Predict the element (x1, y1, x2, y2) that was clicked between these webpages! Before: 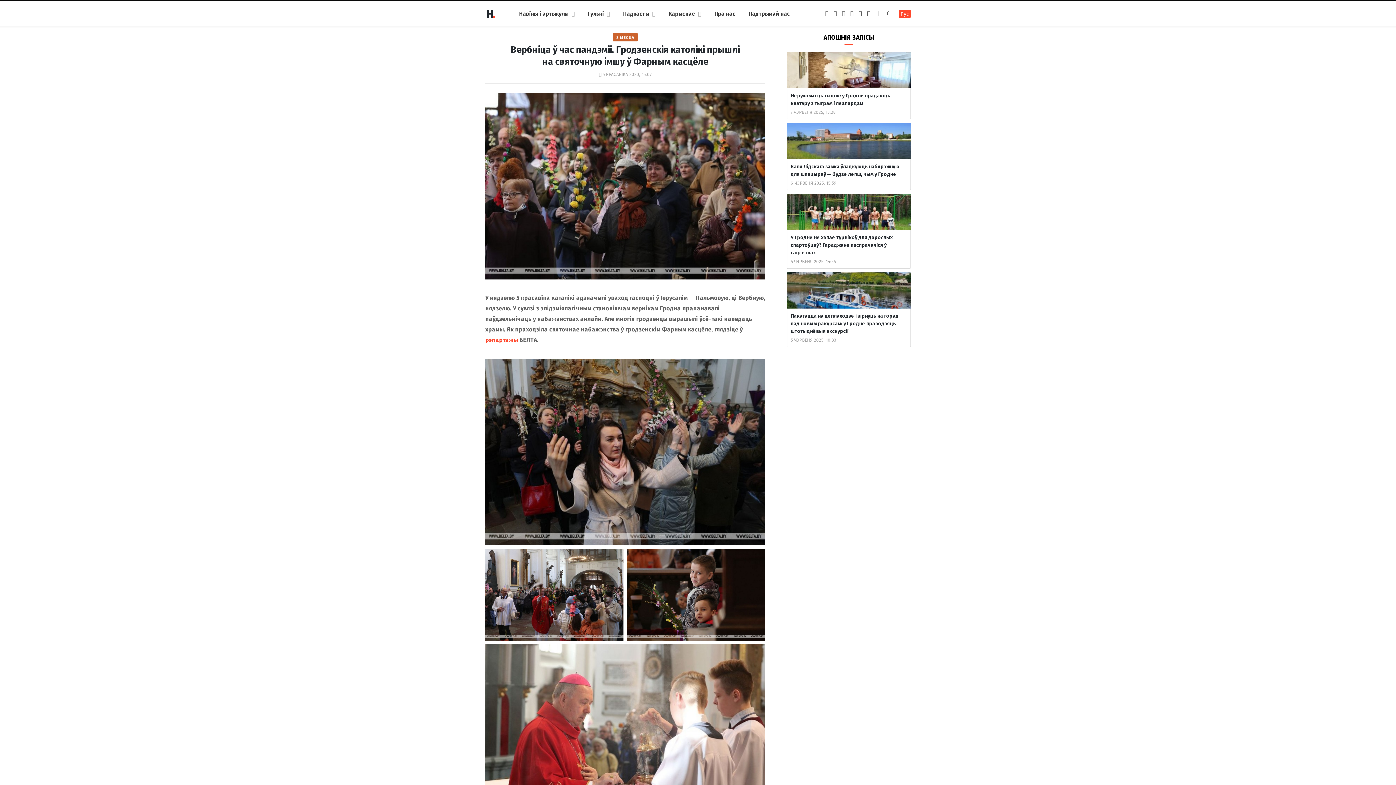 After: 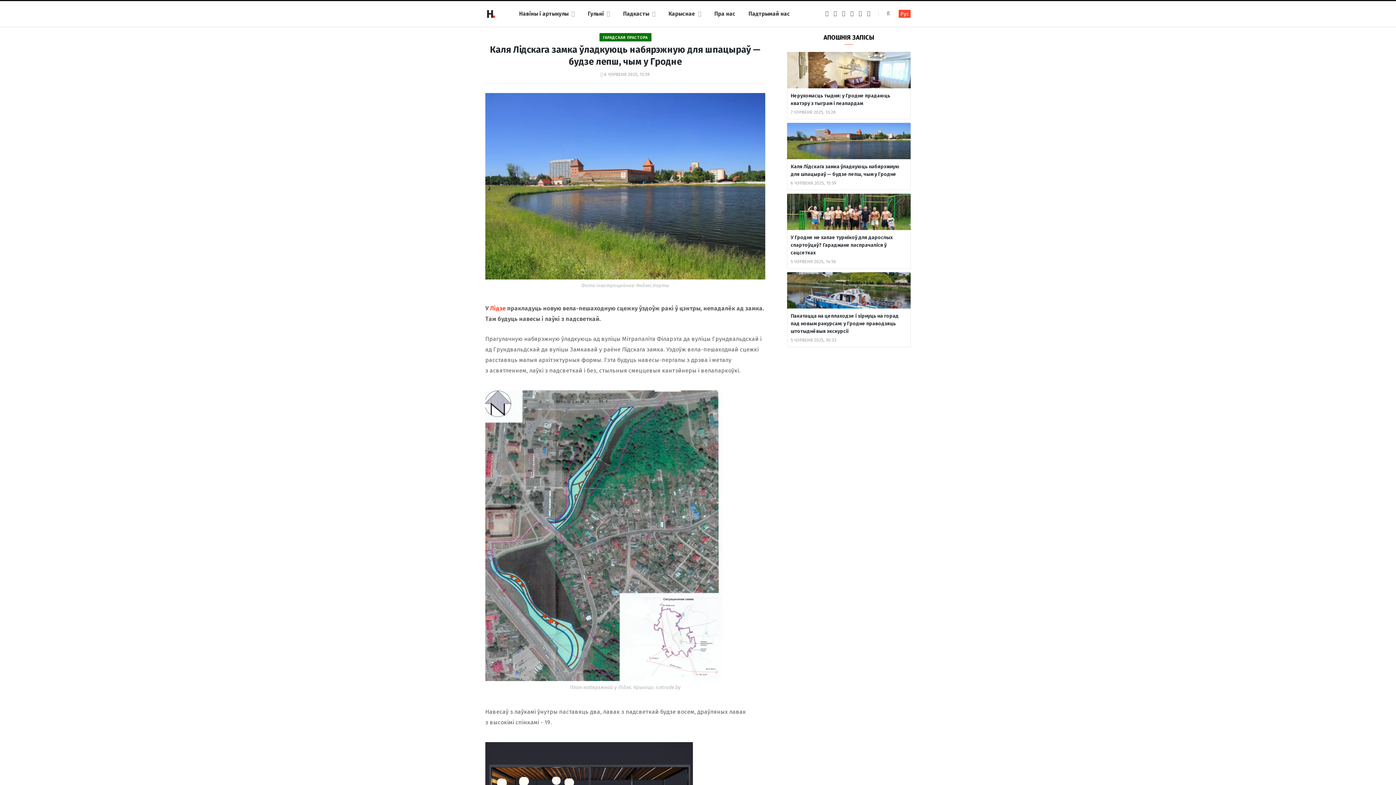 Action: bbox: (790, 180, 836, 185) label: 6 ЧЭРВЕНЯ 2025, 15:59